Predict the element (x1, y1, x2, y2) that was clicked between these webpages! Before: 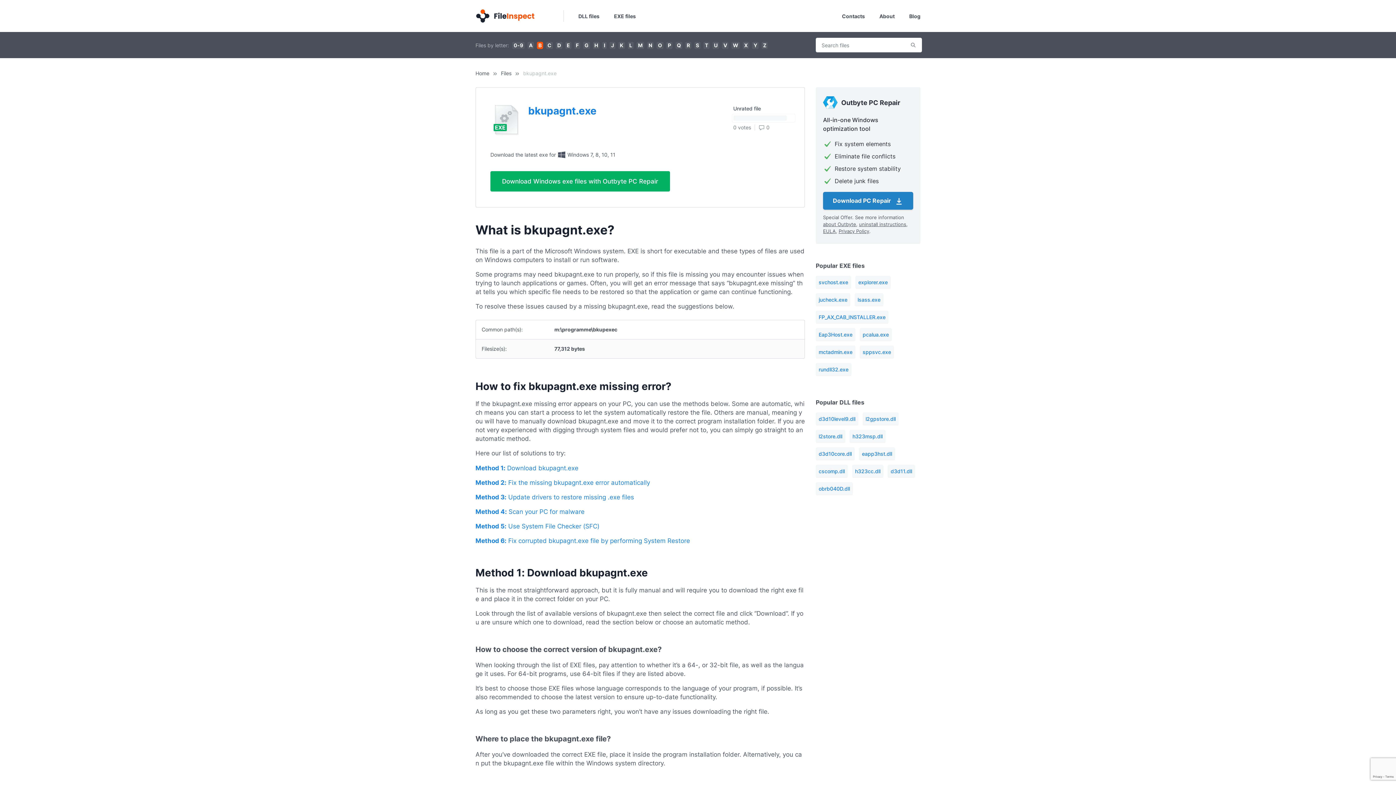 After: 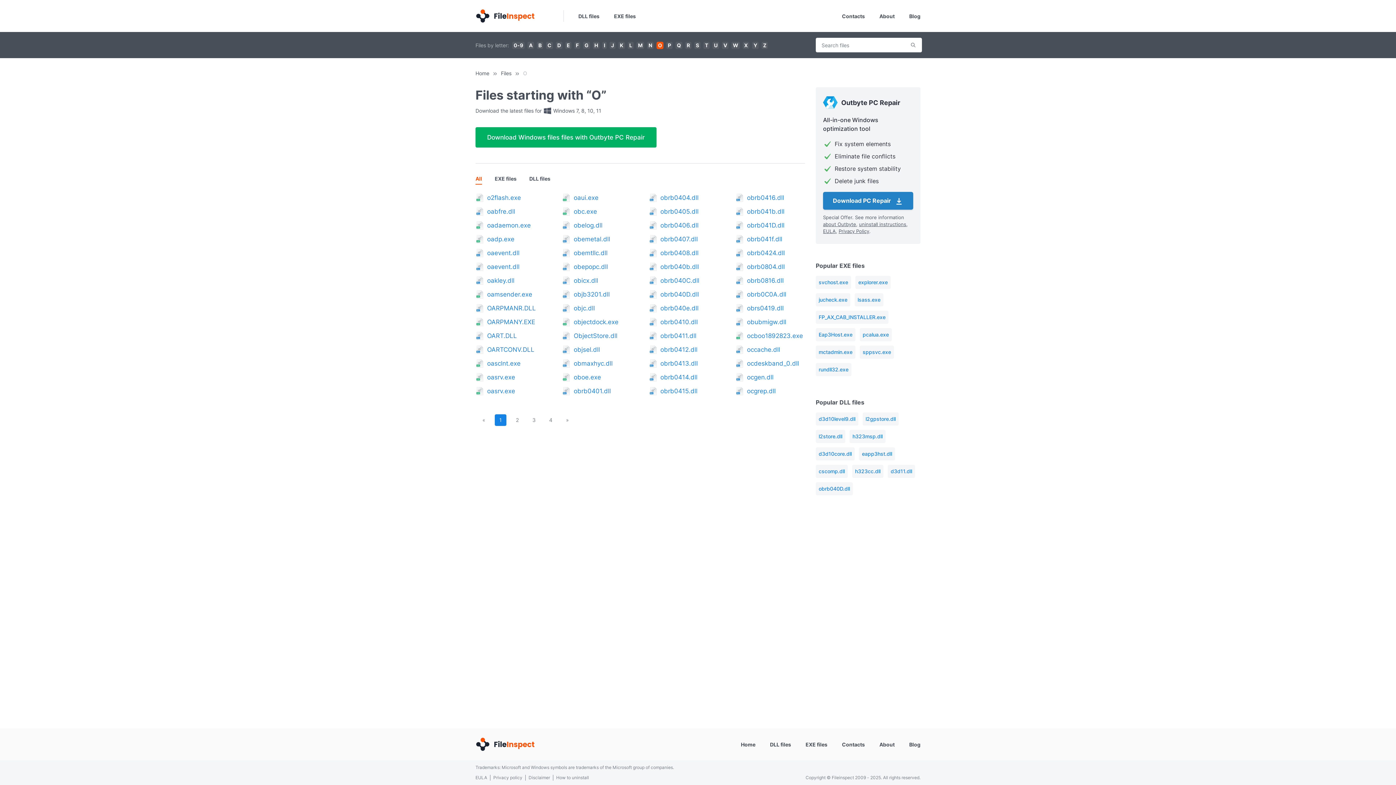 Action: label: O bbox: (656, 41, 663, 48)